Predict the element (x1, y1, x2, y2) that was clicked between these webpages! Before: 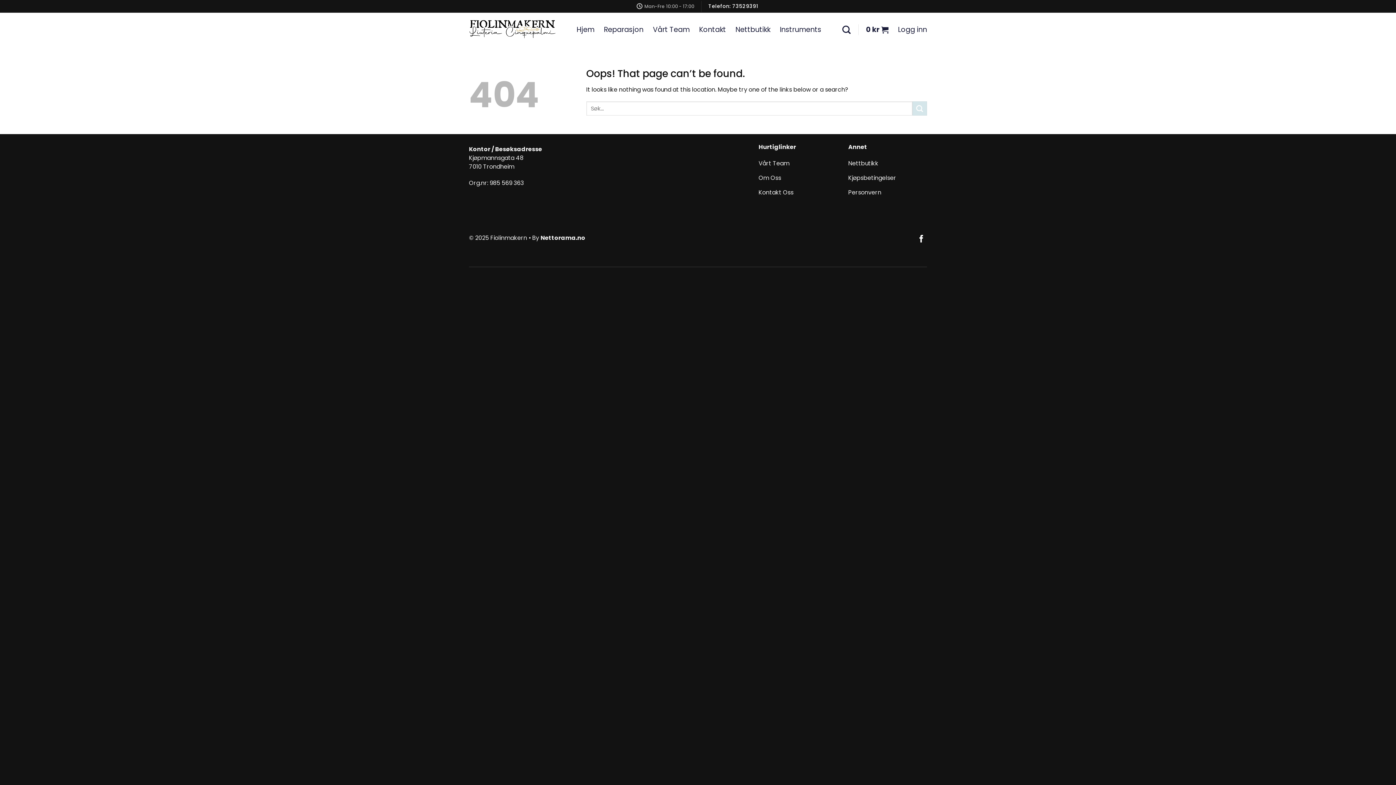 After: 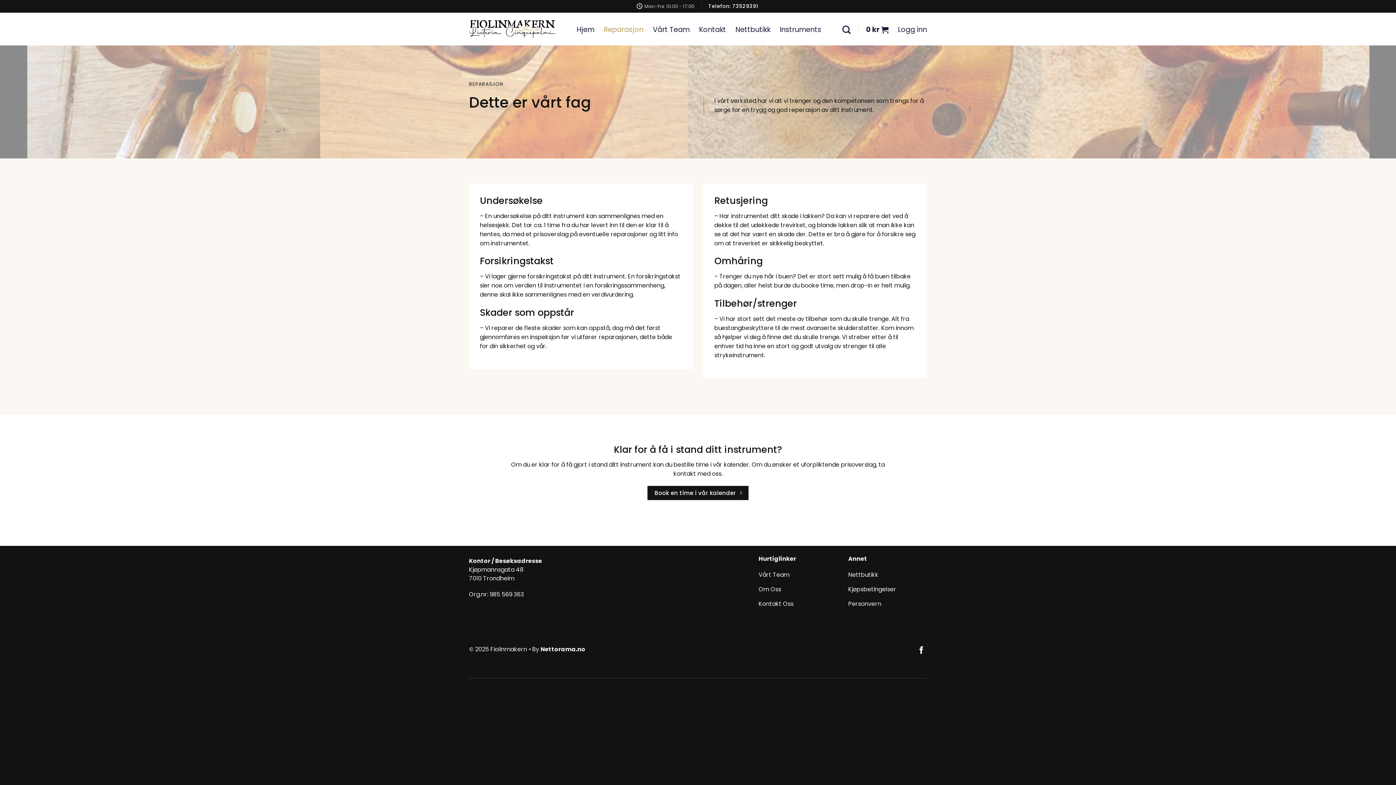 Action: label: Reparasjon bbox: (604, 20, 643, 38)